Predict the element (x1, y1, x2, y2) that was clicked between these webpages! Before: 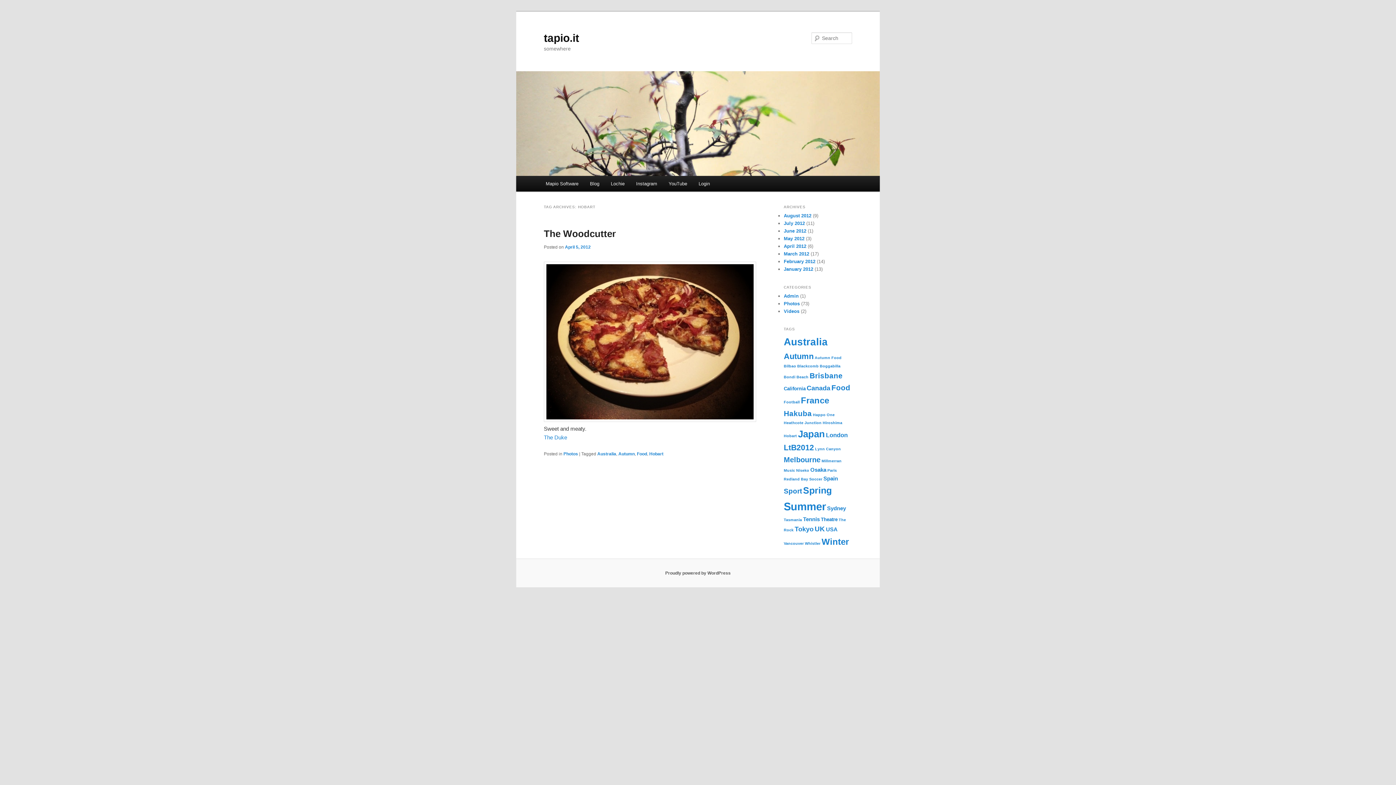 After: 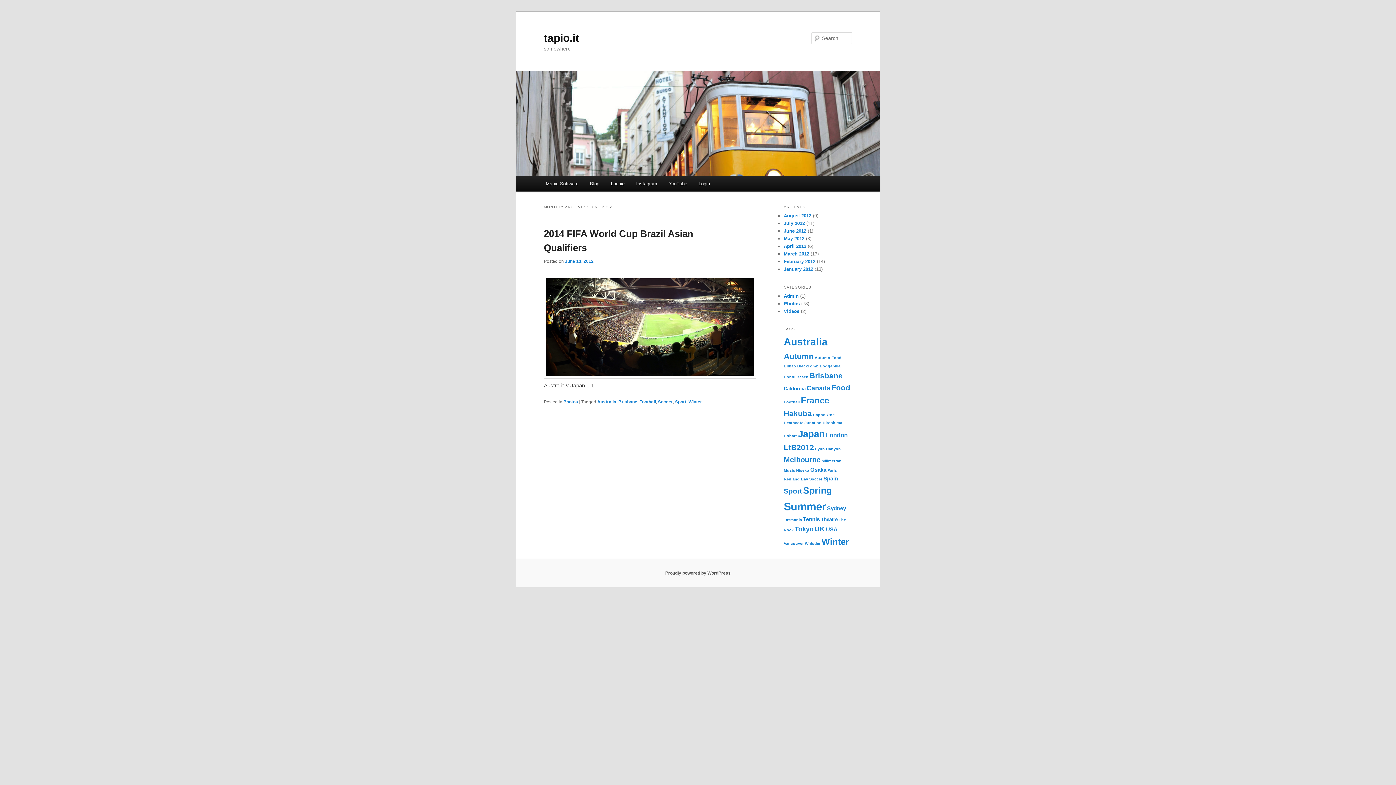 Action: label: June 2012 bbox: (784, 228, 806, 233)